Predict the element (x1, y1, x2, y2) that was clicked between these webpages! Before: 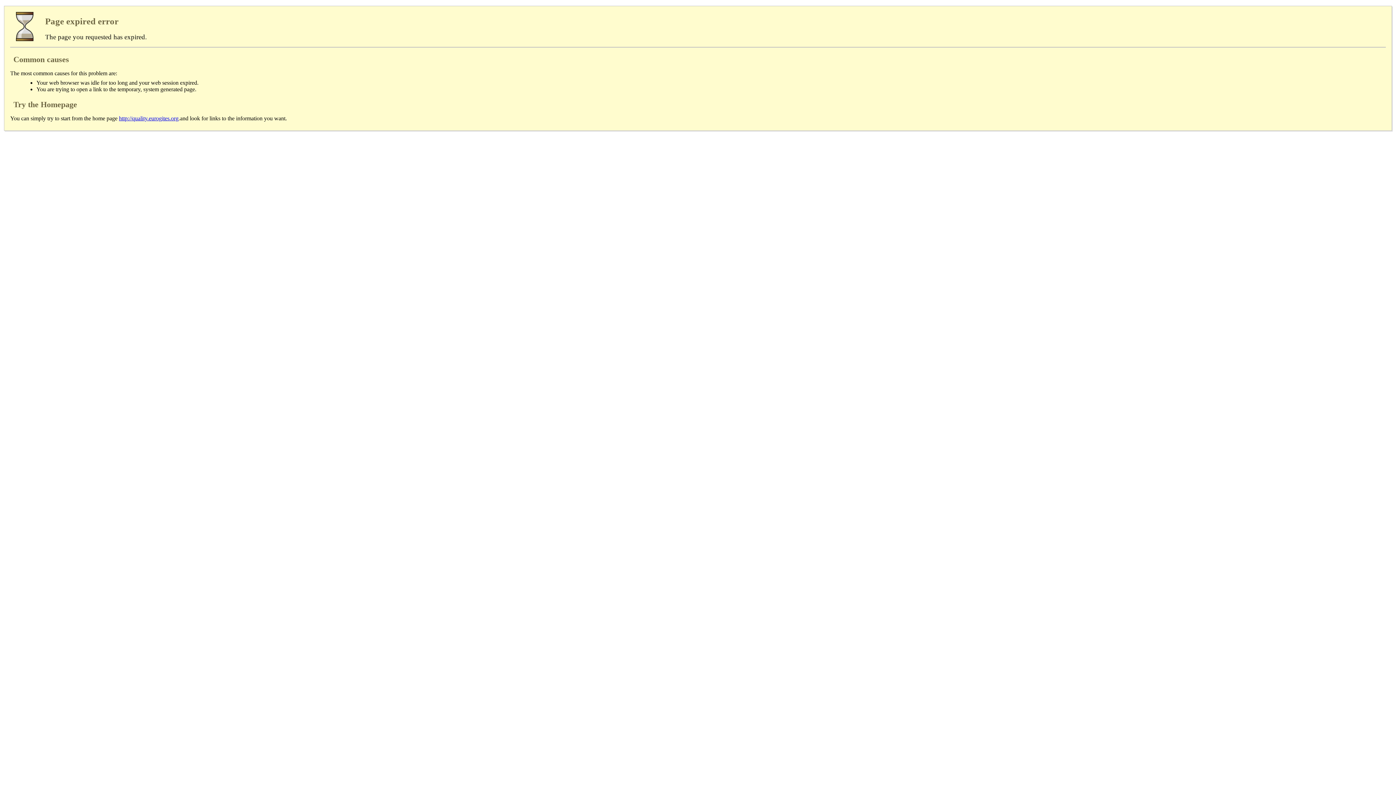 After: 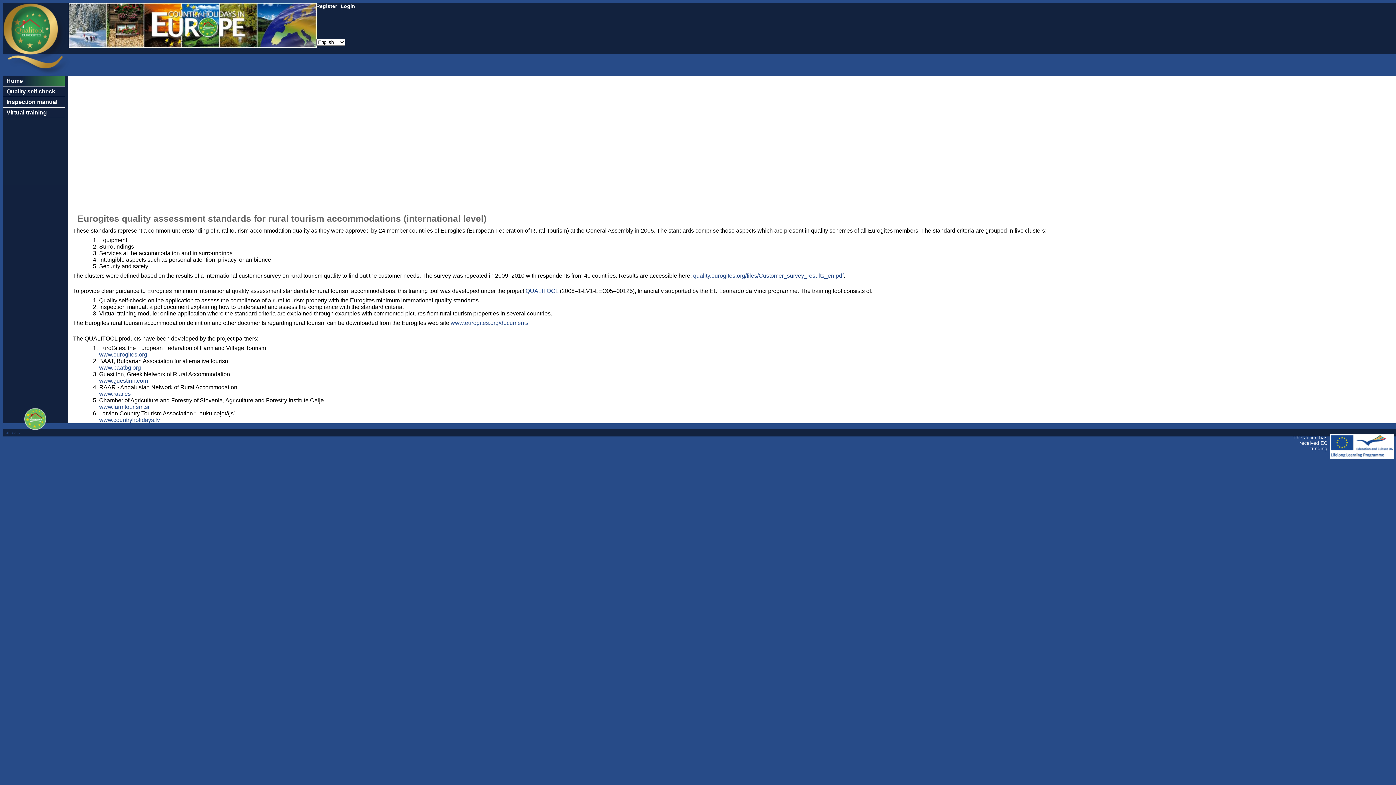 Action: label: http://quality.eurogites.org bbox: (118, 115, 178, 121)